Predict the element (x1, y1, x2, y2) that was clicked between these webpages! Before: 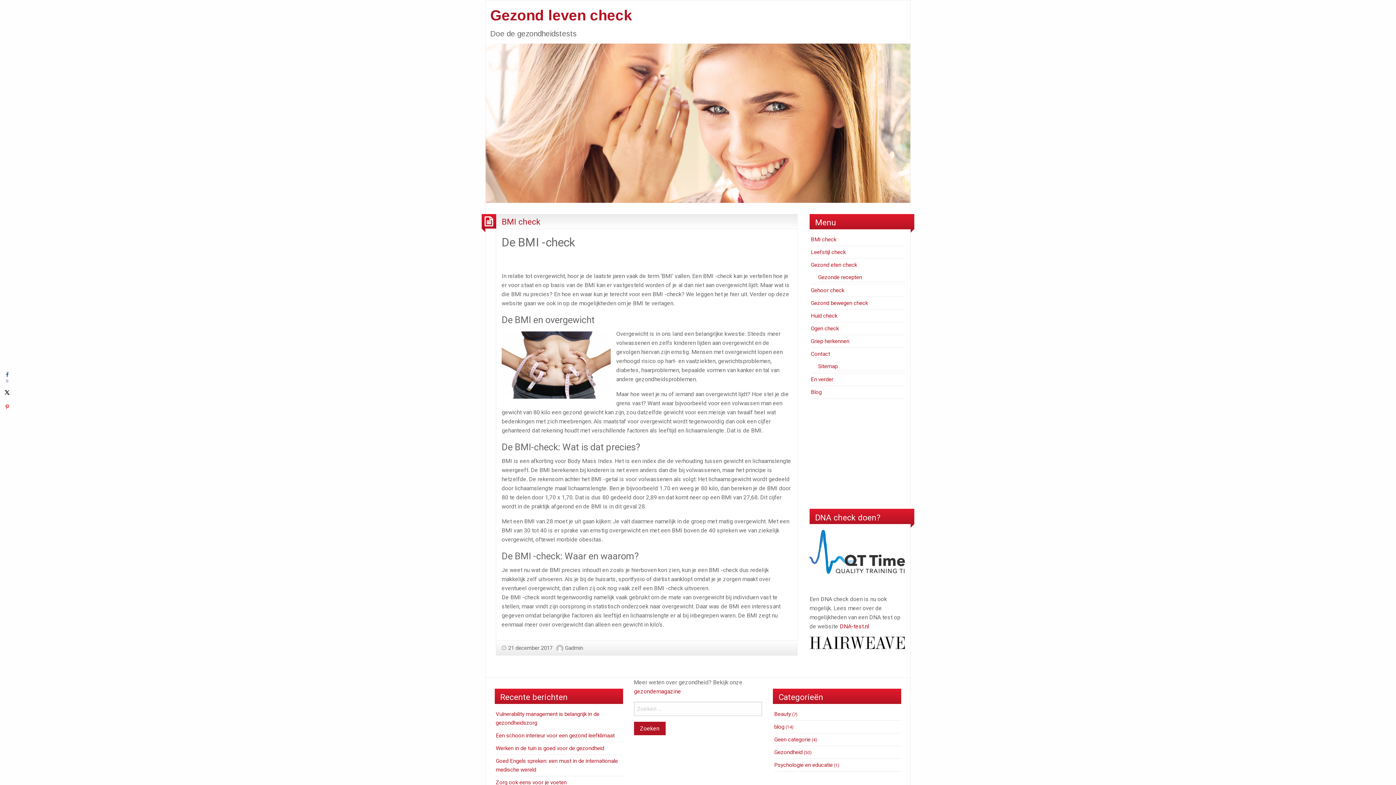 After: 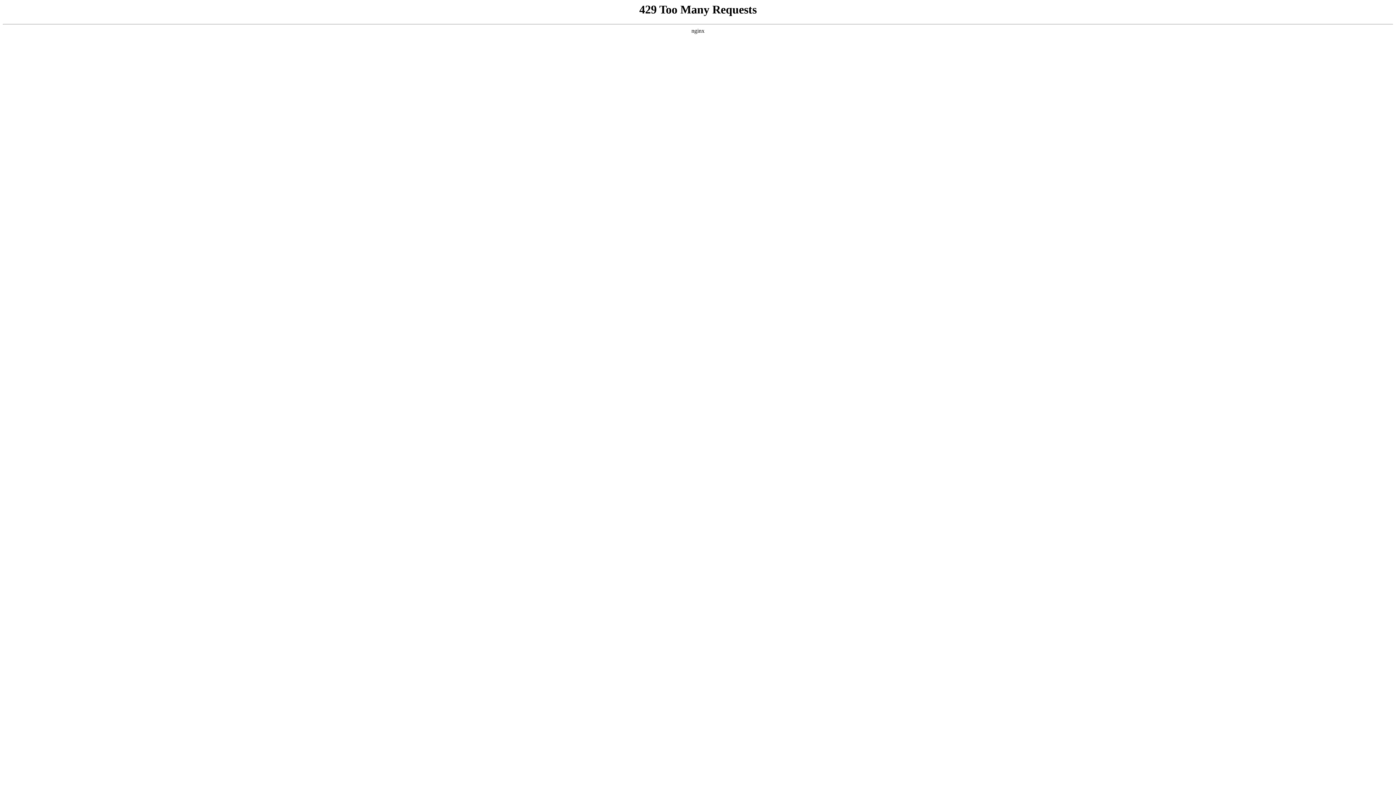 Action: bbox: (840, 623, 869, 630) label: DNA-test.nl